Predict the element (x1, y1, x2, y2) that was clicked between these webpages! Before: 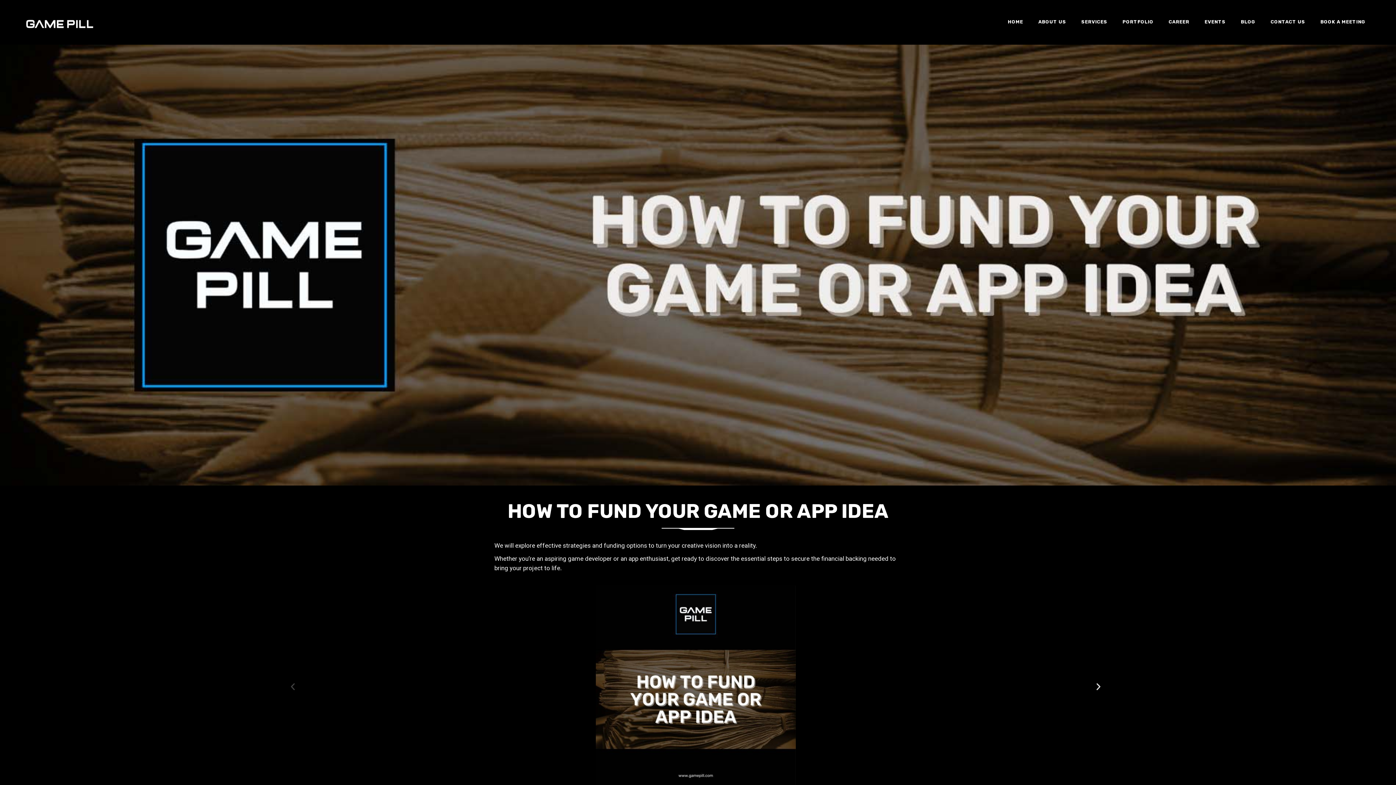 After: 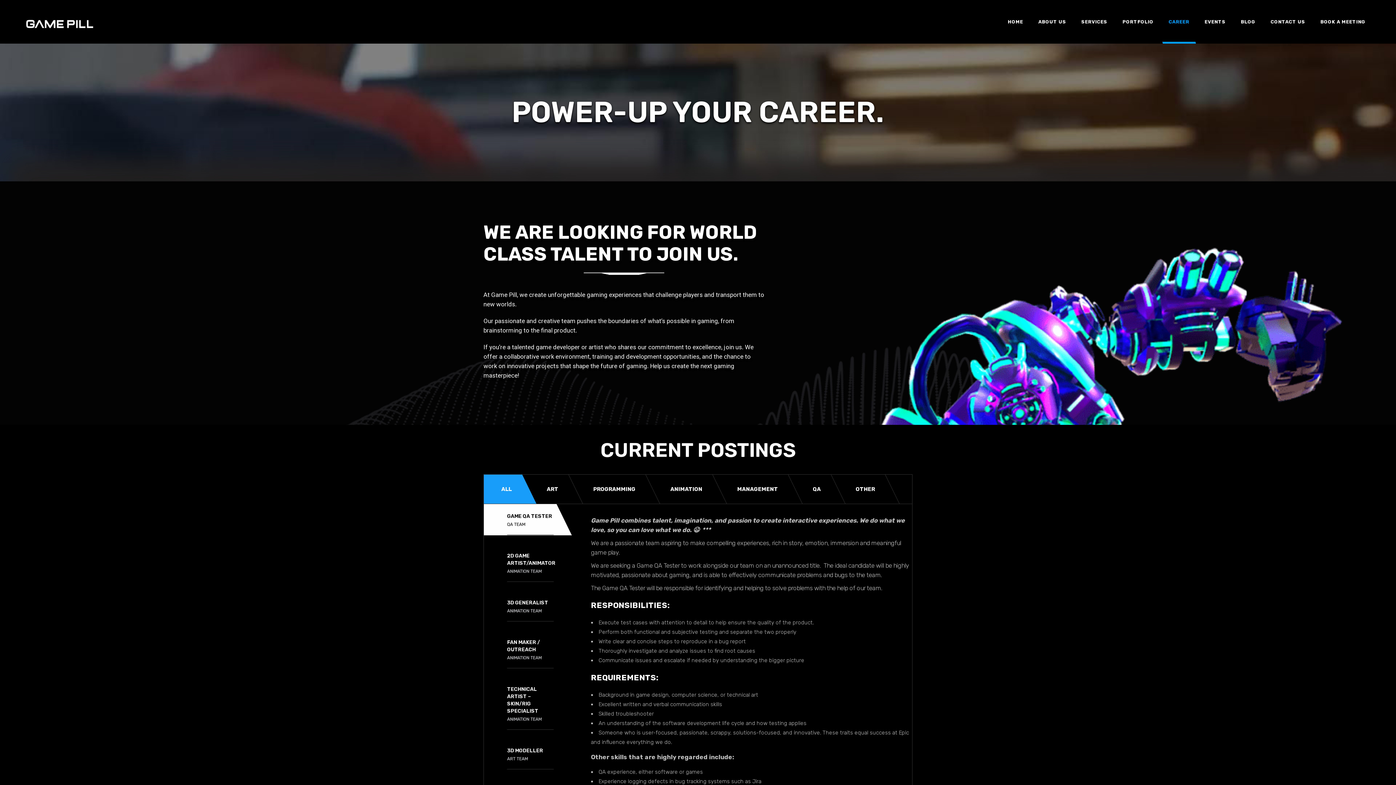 Action: label: CAREER bbox: (1162, 0, 1195, 43)